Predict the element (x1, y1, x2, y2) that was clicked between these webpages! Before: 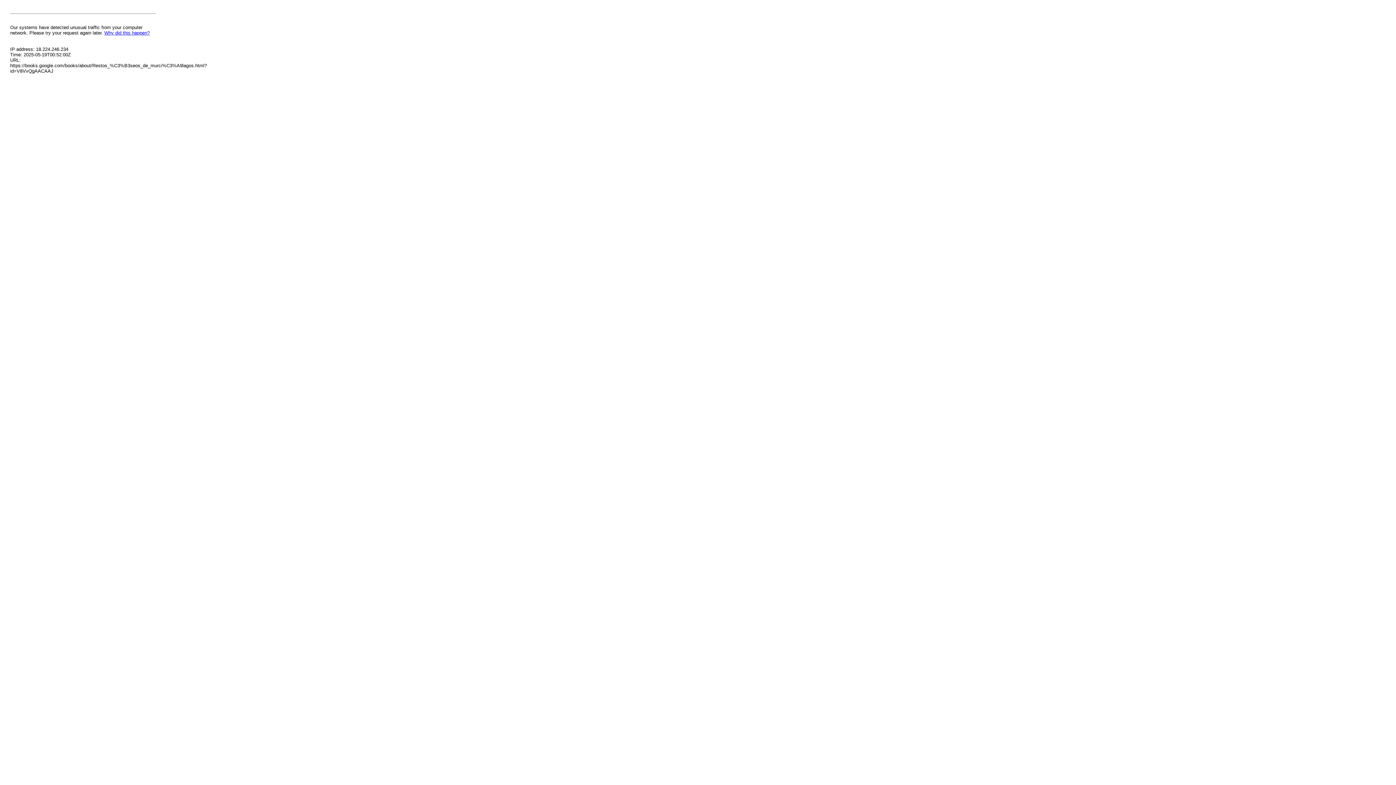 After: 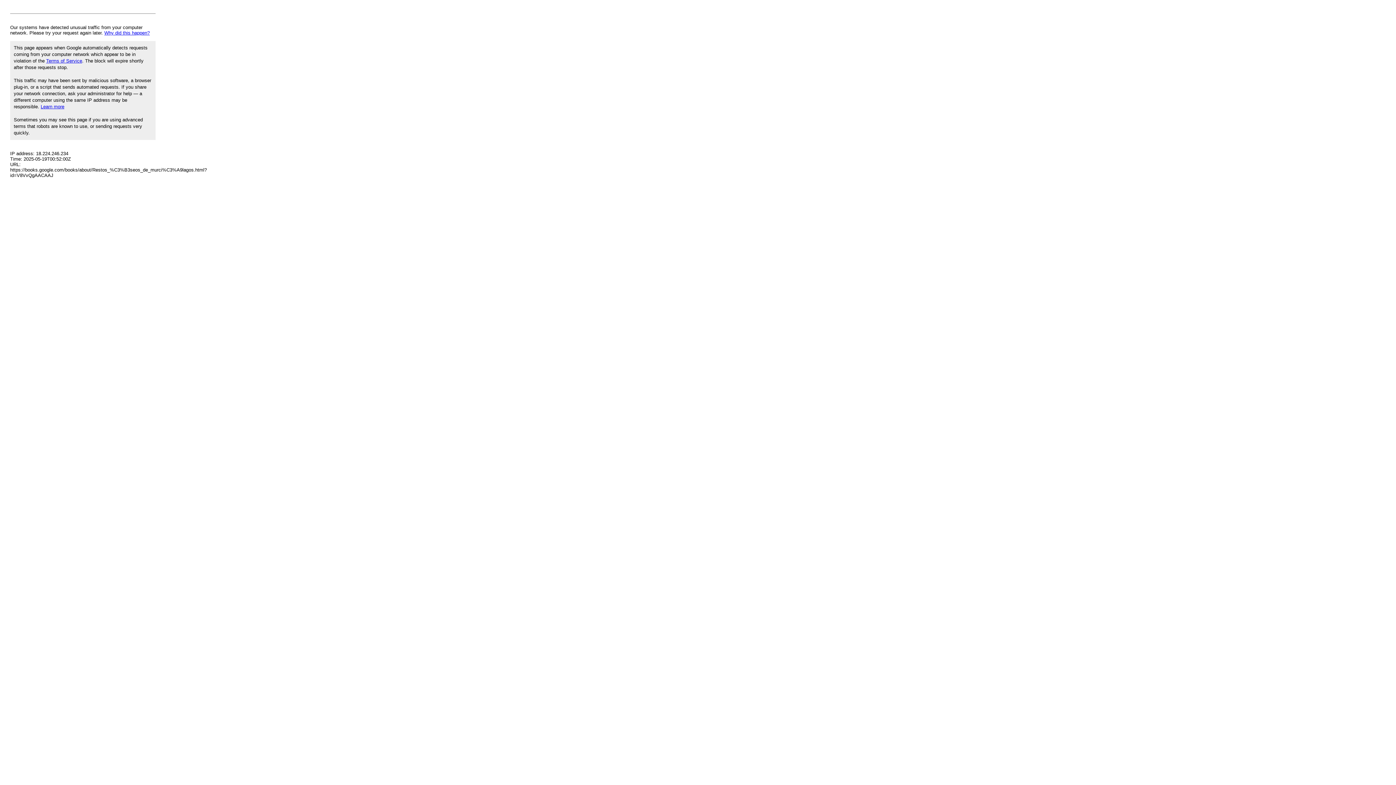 Action: bbox: (104, 30, 149, 35) label: Why did this happen?